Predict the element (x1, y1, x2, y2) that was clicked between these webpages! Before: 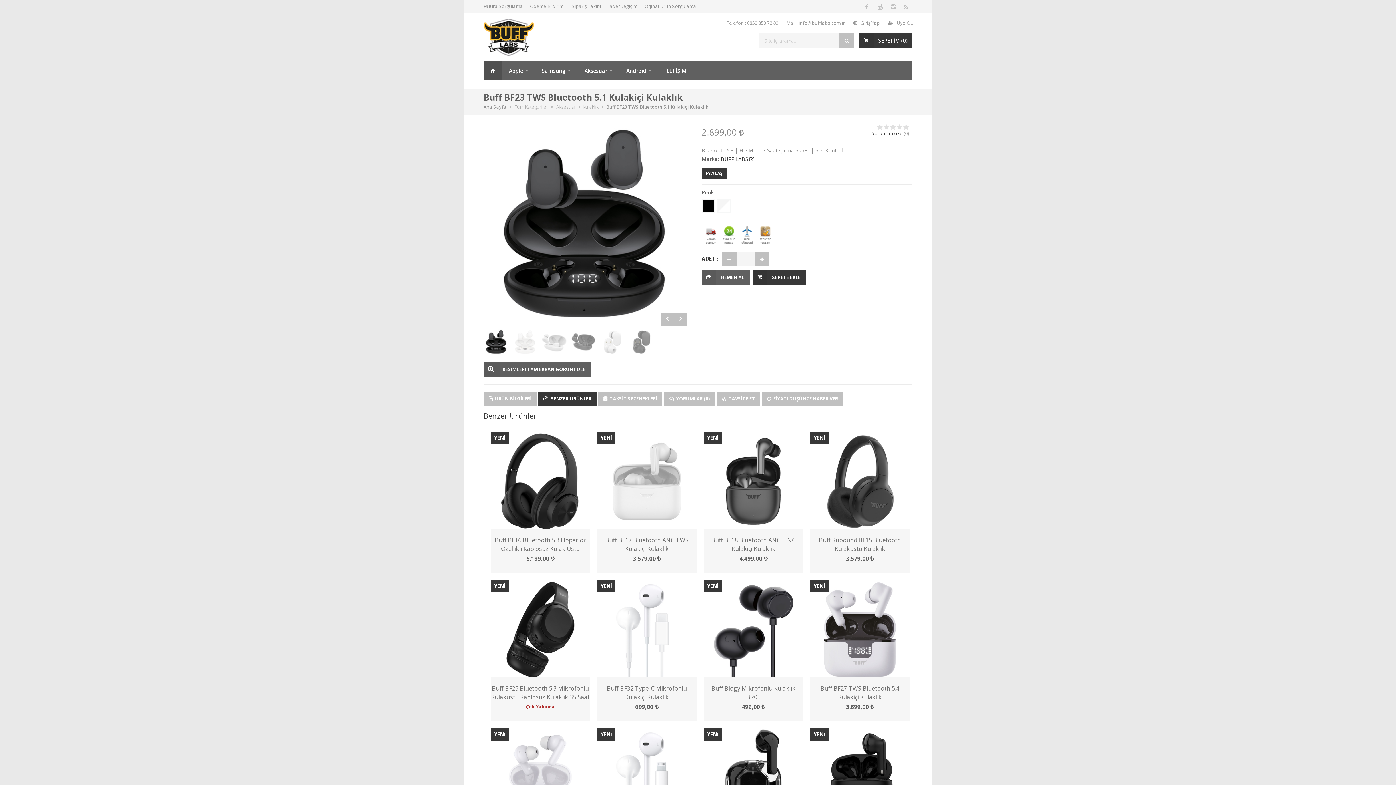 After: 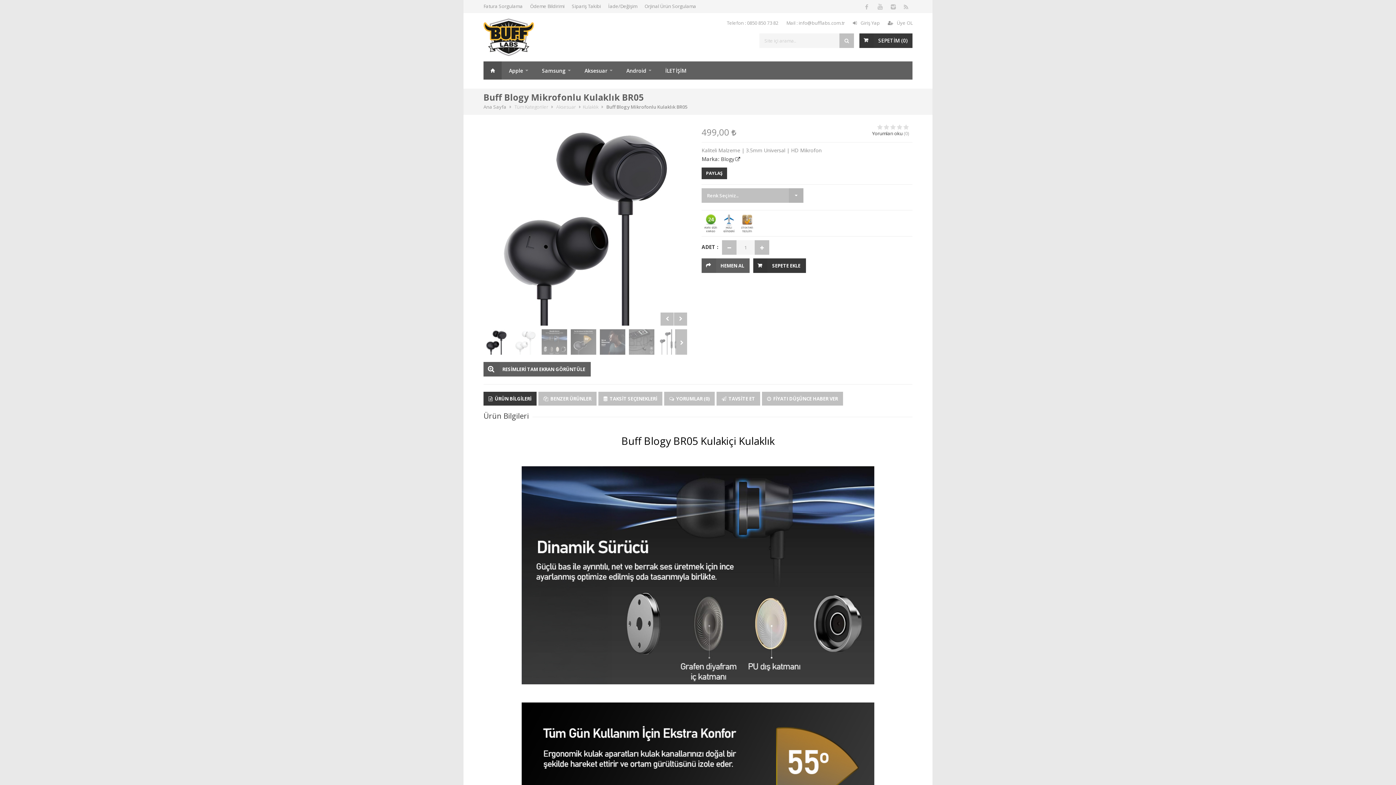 Action: bbox: (704, 580, 803, 679)